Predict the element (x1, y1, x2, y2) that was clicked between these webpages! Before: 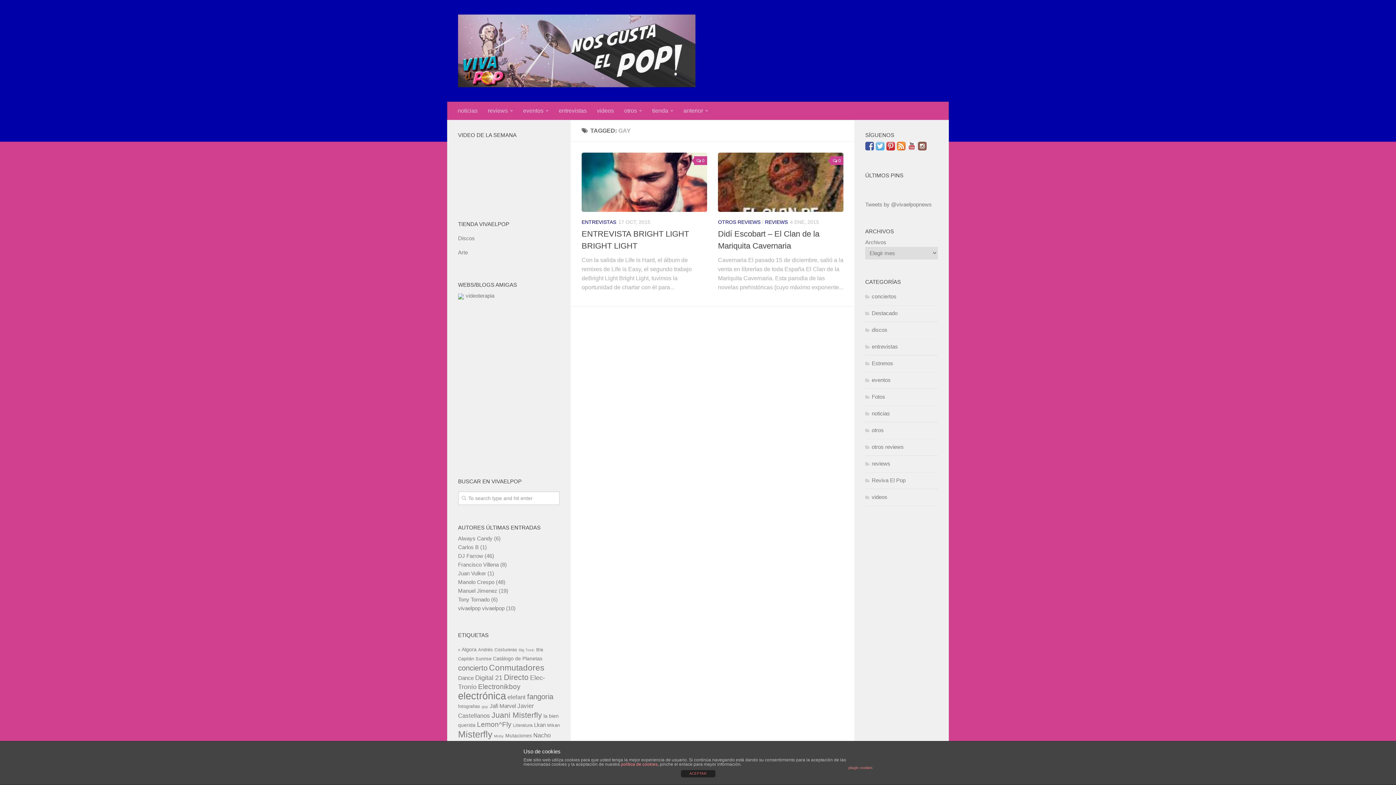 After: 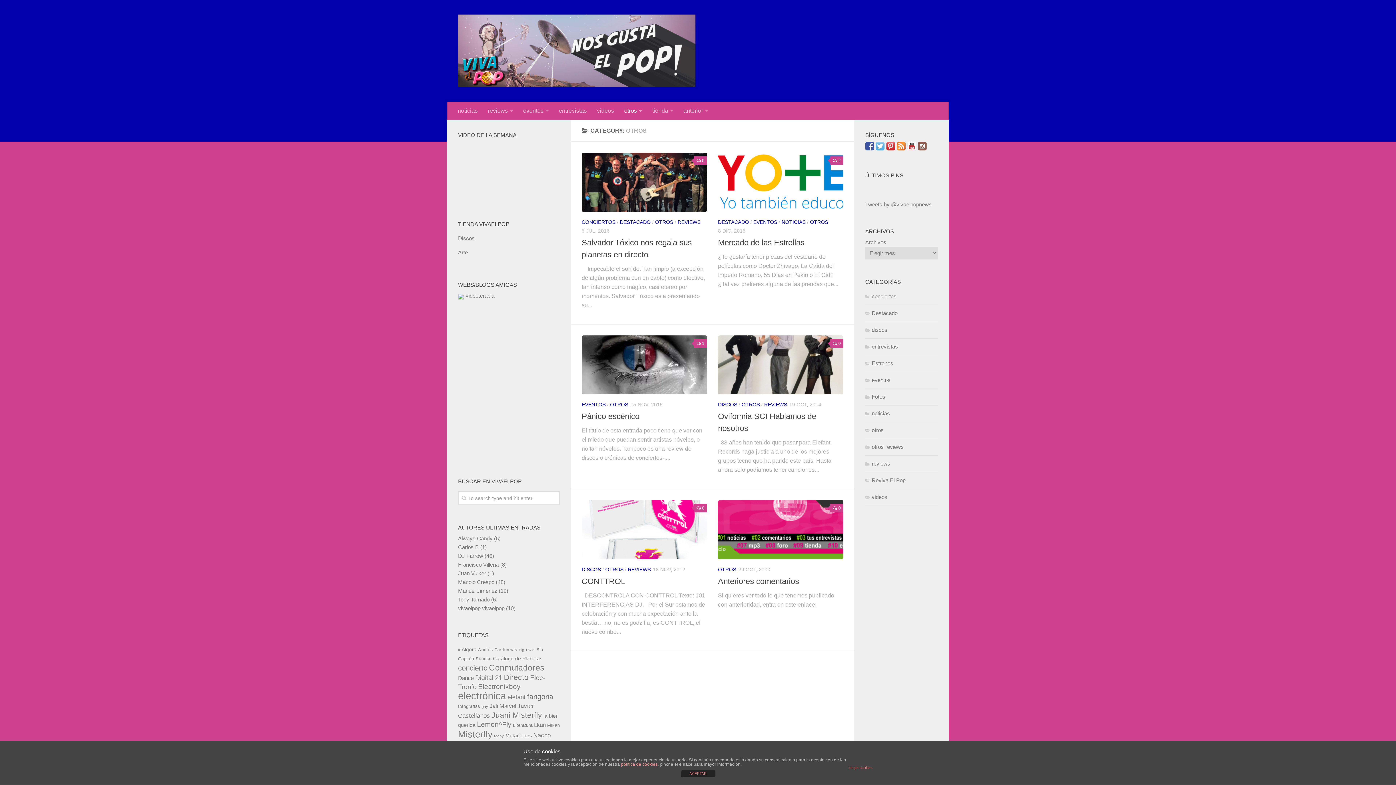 Action: bbox: (865, 427, 884, 433) label: otros